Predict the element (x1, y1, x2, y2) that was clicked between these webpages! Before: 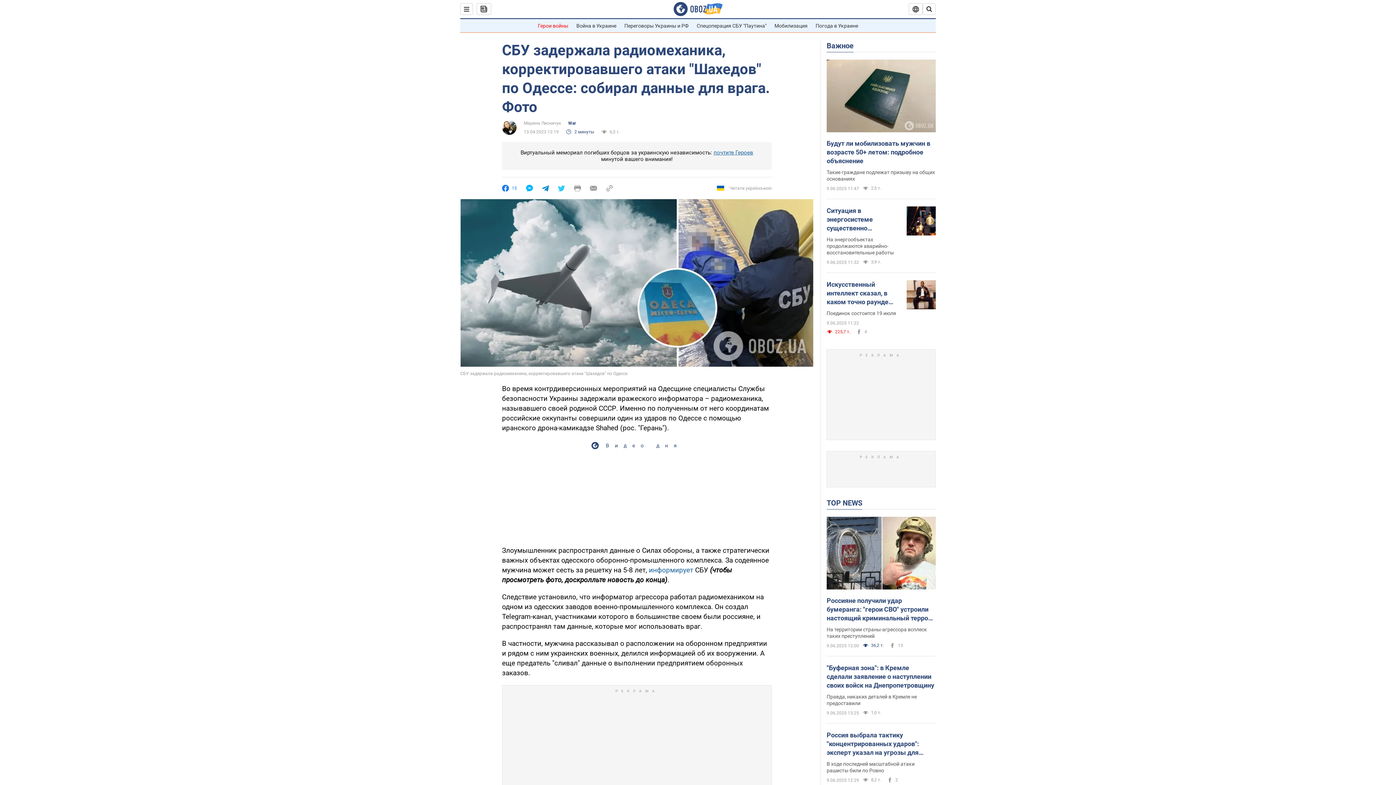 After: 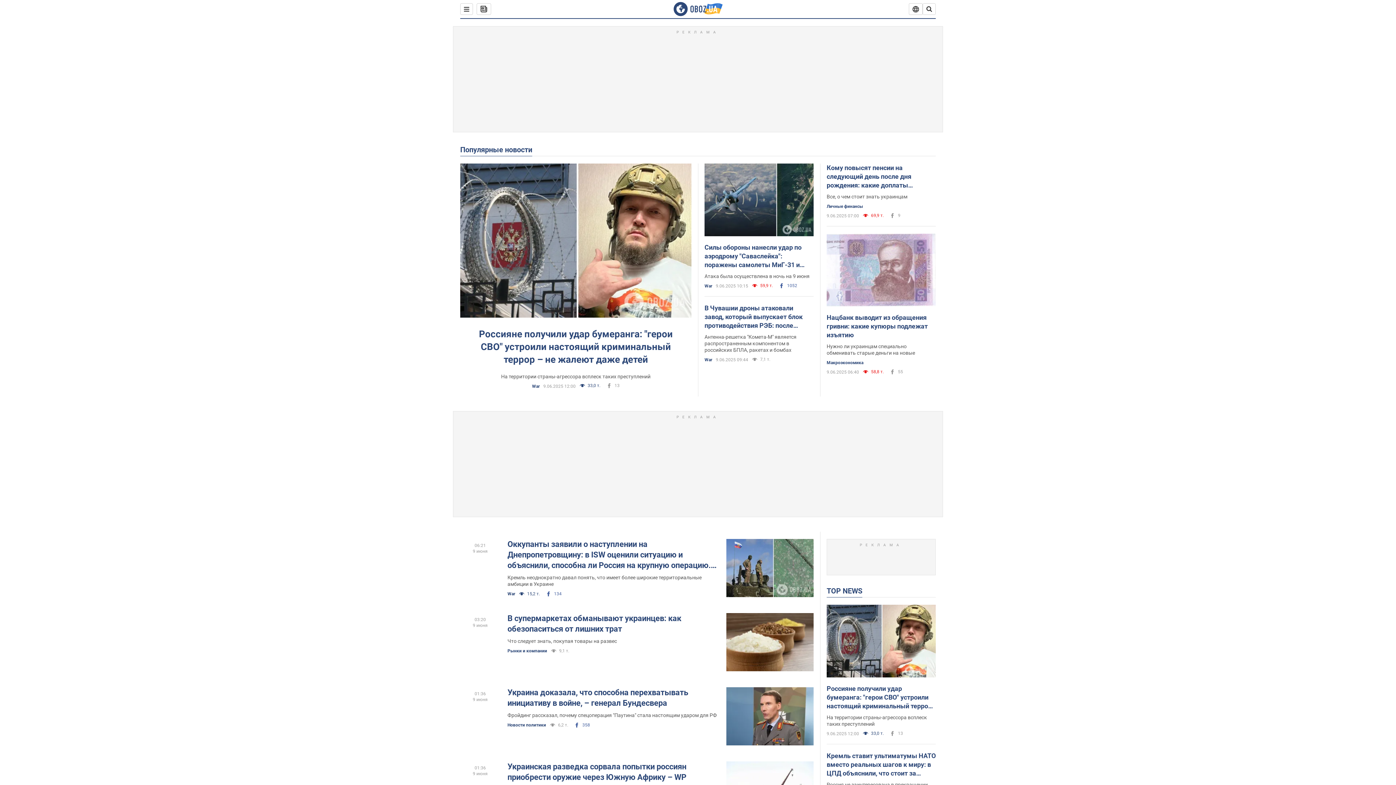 Action: bbox: (826, 498, 862, 508) label: TOP NEWS